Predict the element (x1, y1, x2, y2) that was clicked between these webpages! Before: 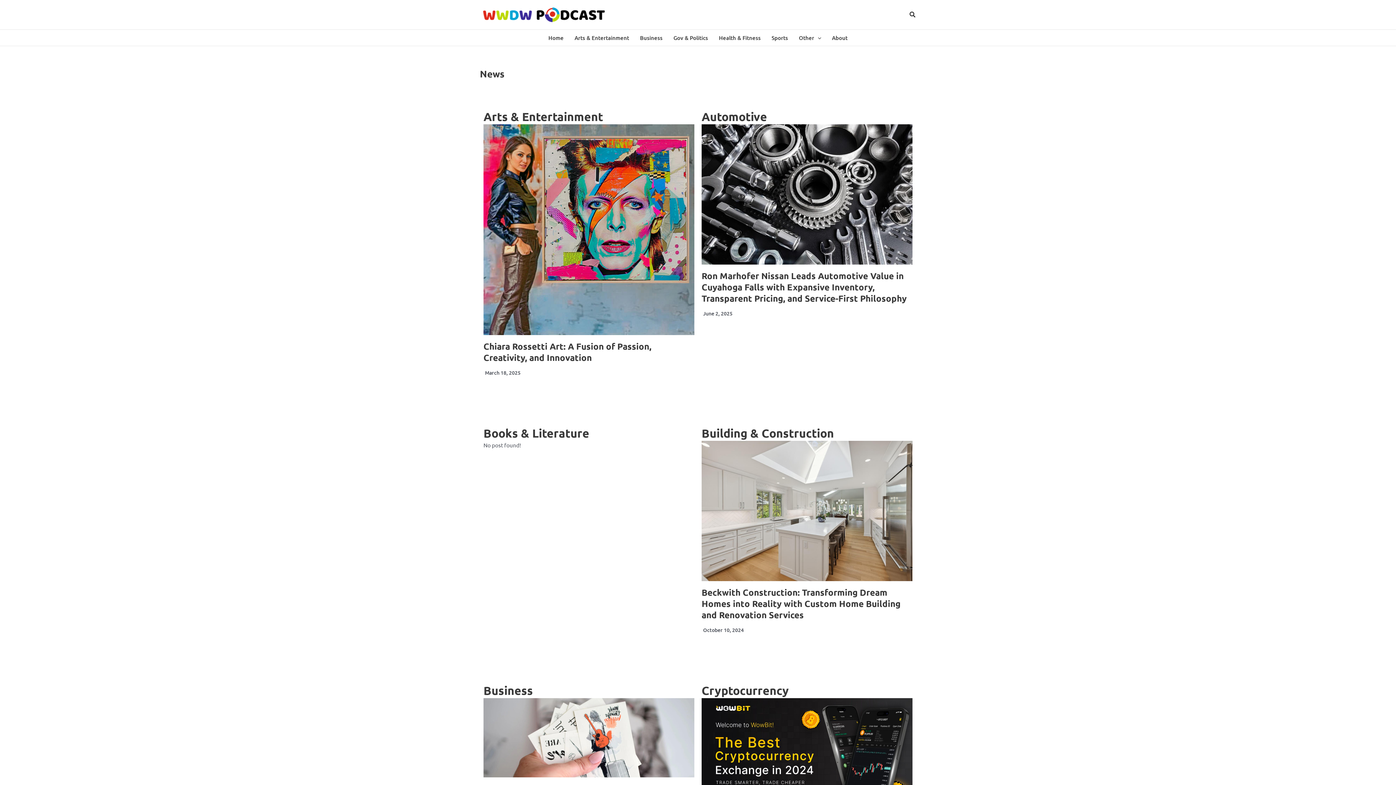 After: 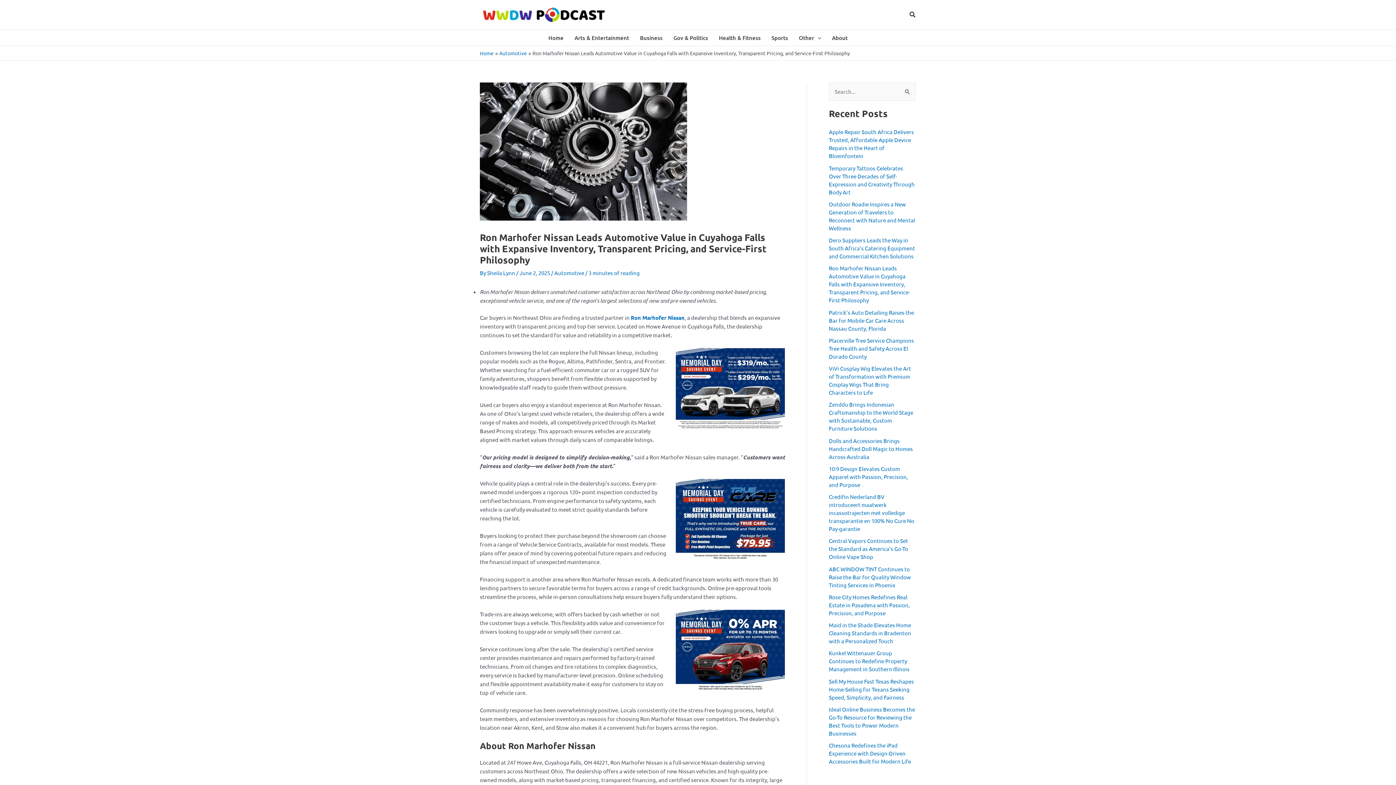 Action: bbox: (701, 124, 912, 264)